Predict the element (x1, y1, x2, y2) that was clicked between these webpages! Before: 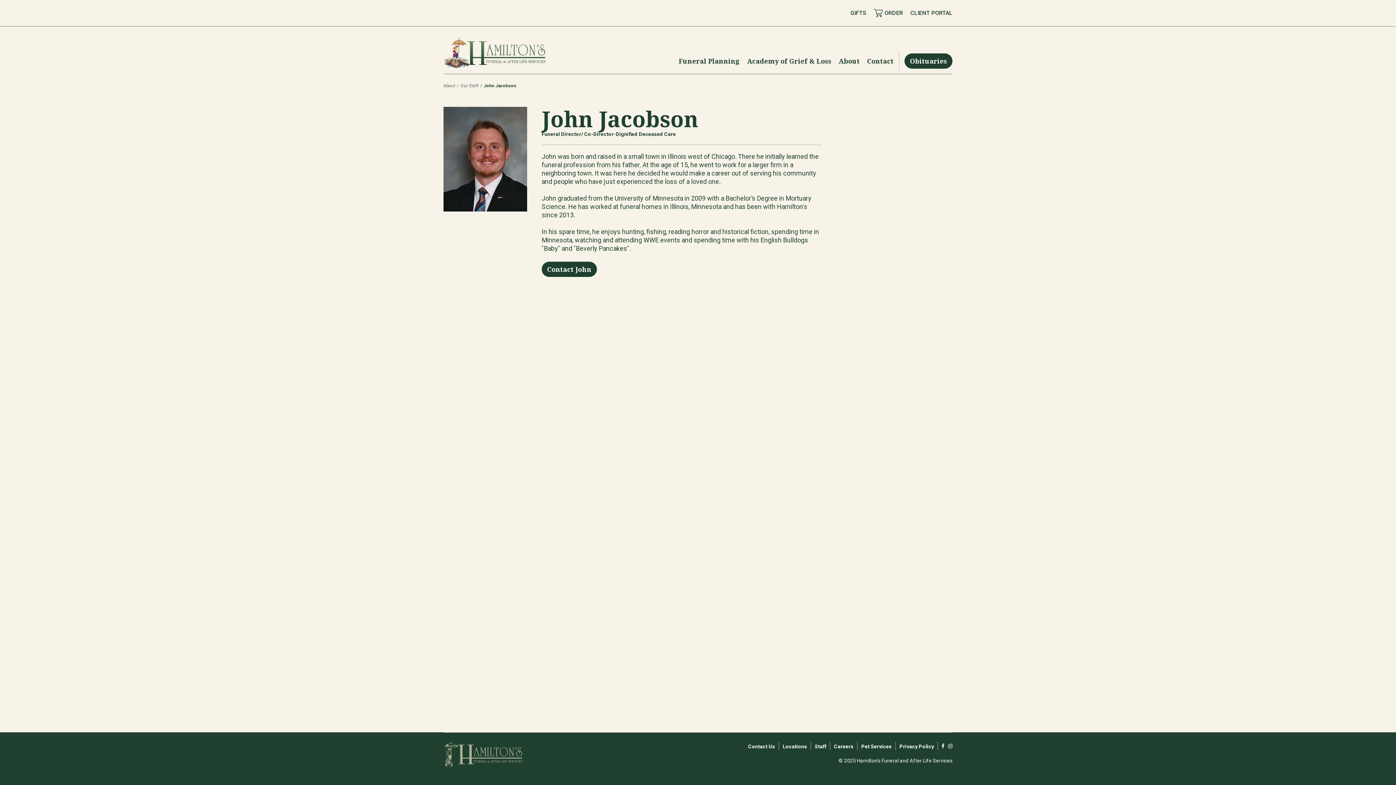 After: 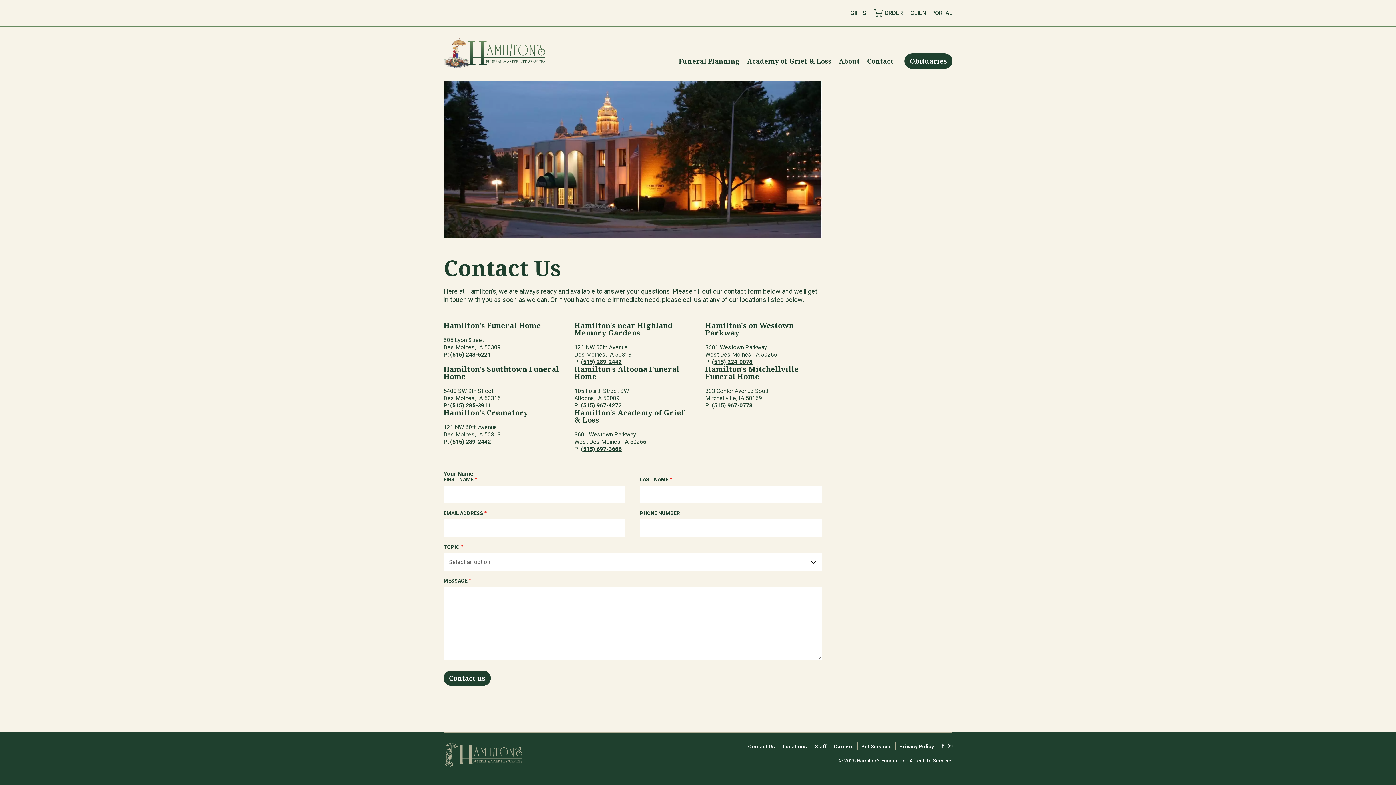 Action: label: Contact Us bbox: (748, 744, 775, 749)